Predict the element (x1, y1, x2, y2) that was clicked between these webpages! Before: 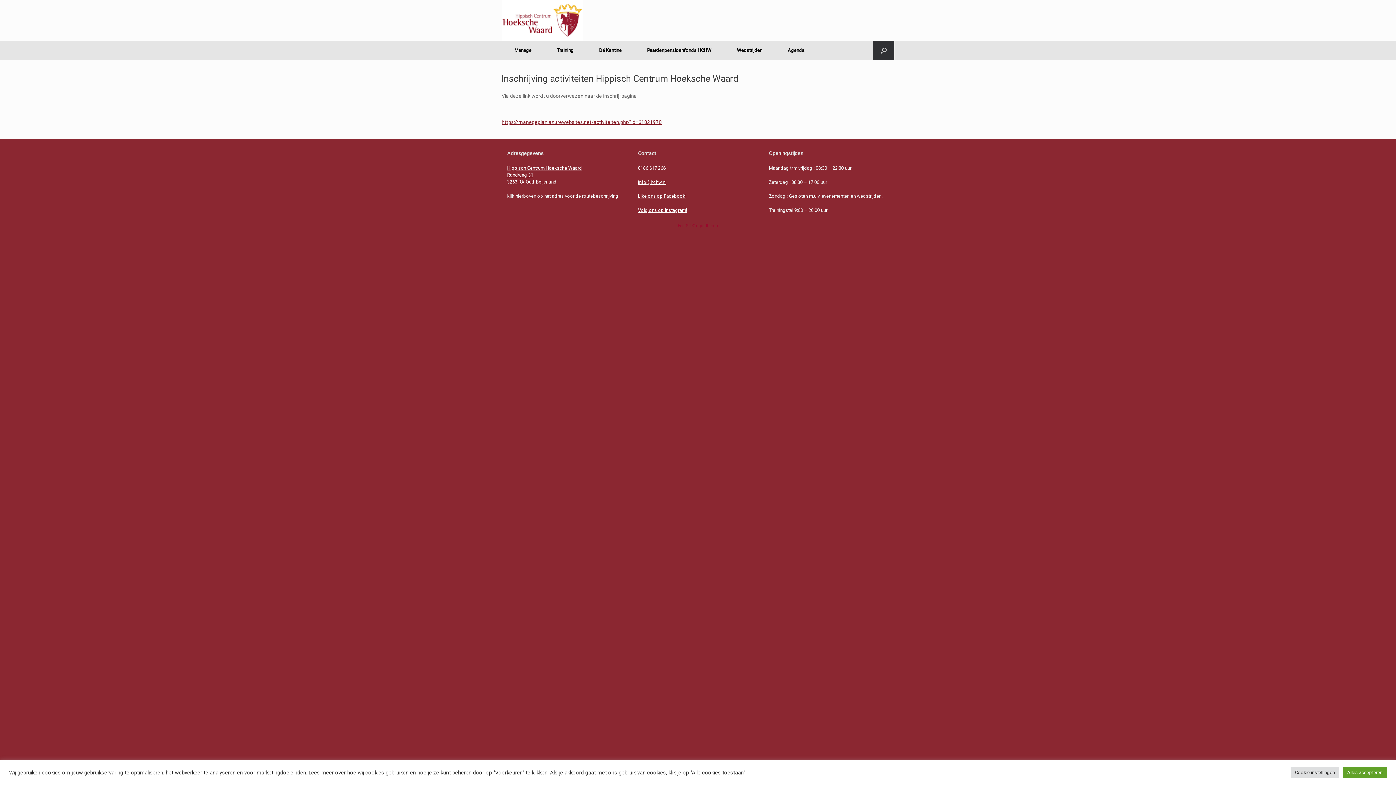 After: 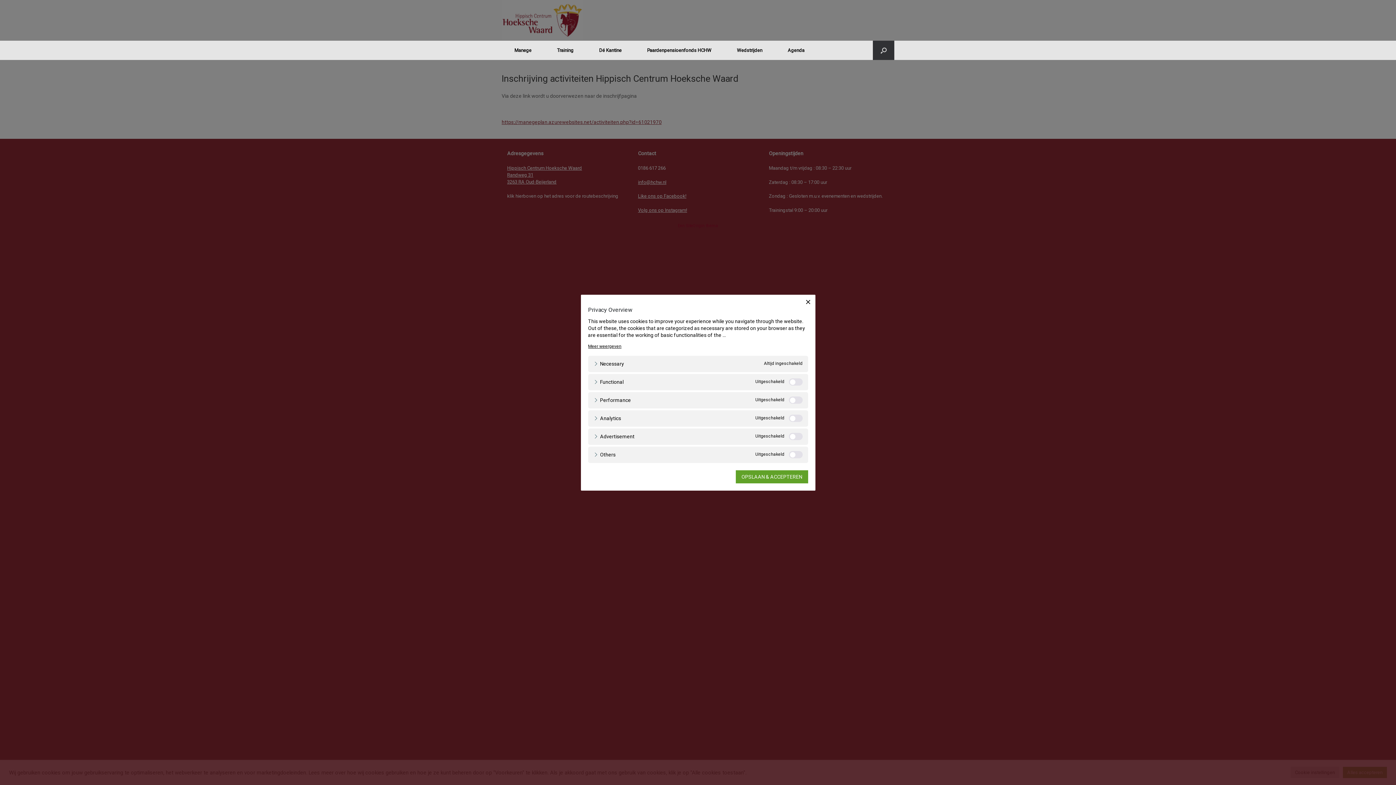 Action: label: Cookie instellingen bbox: (1290, 767, 1339, 778)